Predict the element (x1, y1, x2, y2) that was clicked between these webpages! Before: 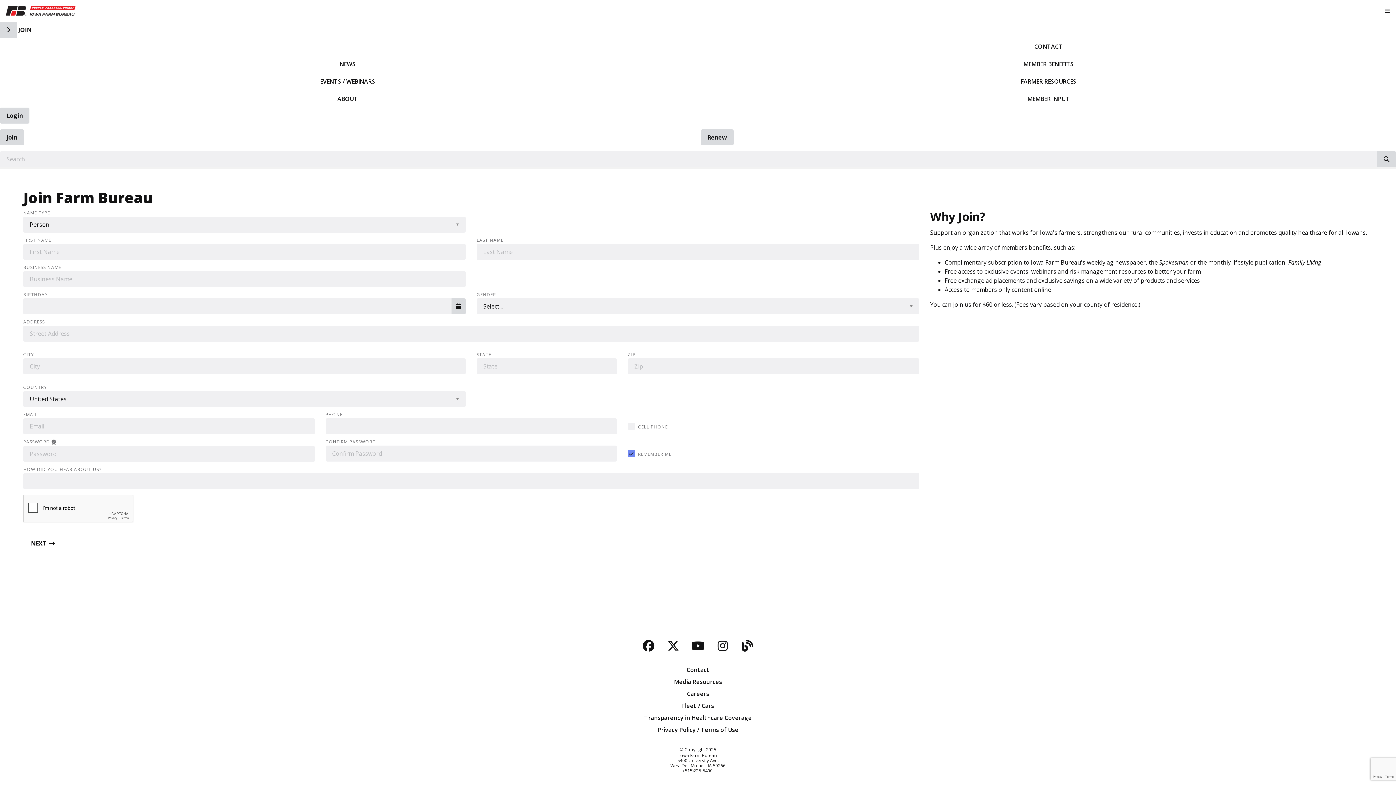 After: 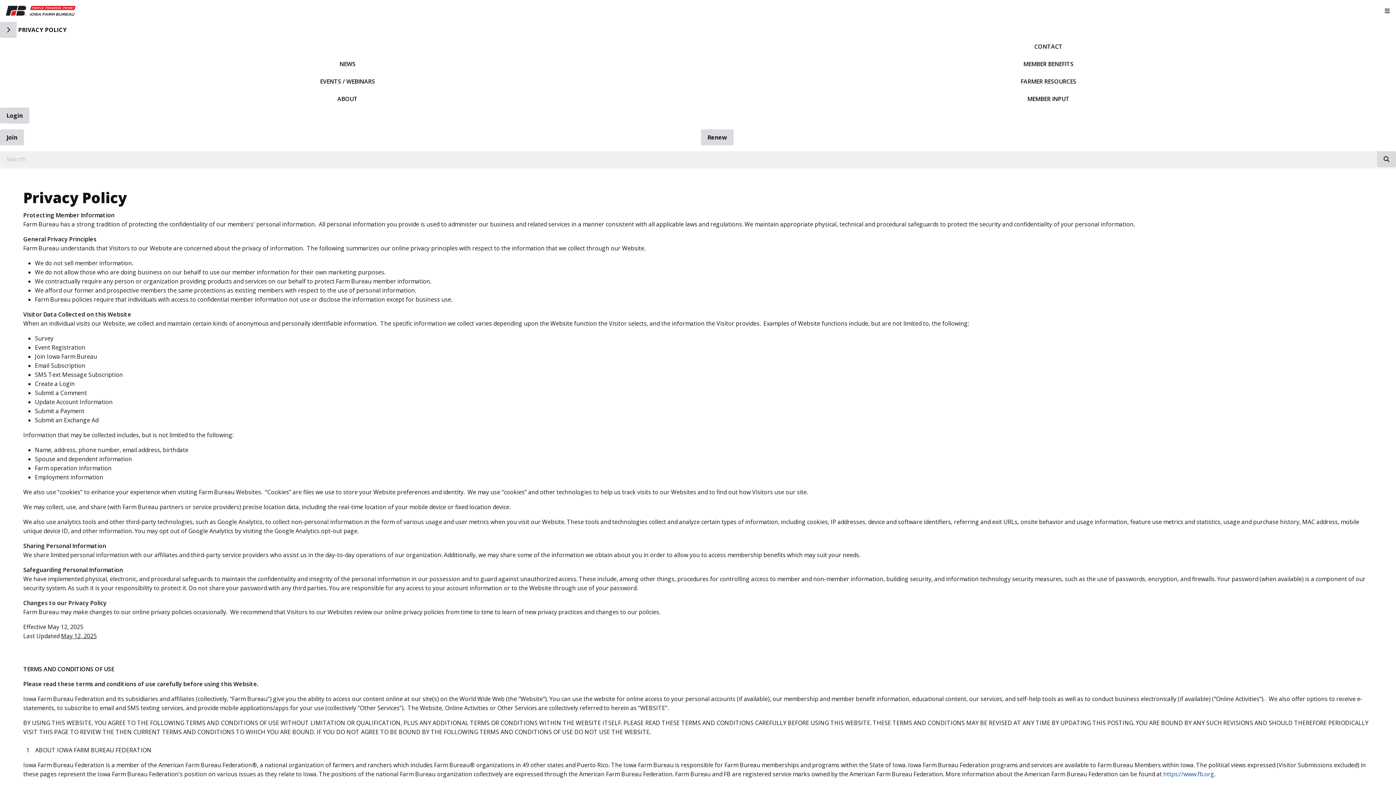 Action: label: Privacy Policy / Terms of Use bbox: (5, 725, 1390, 734)